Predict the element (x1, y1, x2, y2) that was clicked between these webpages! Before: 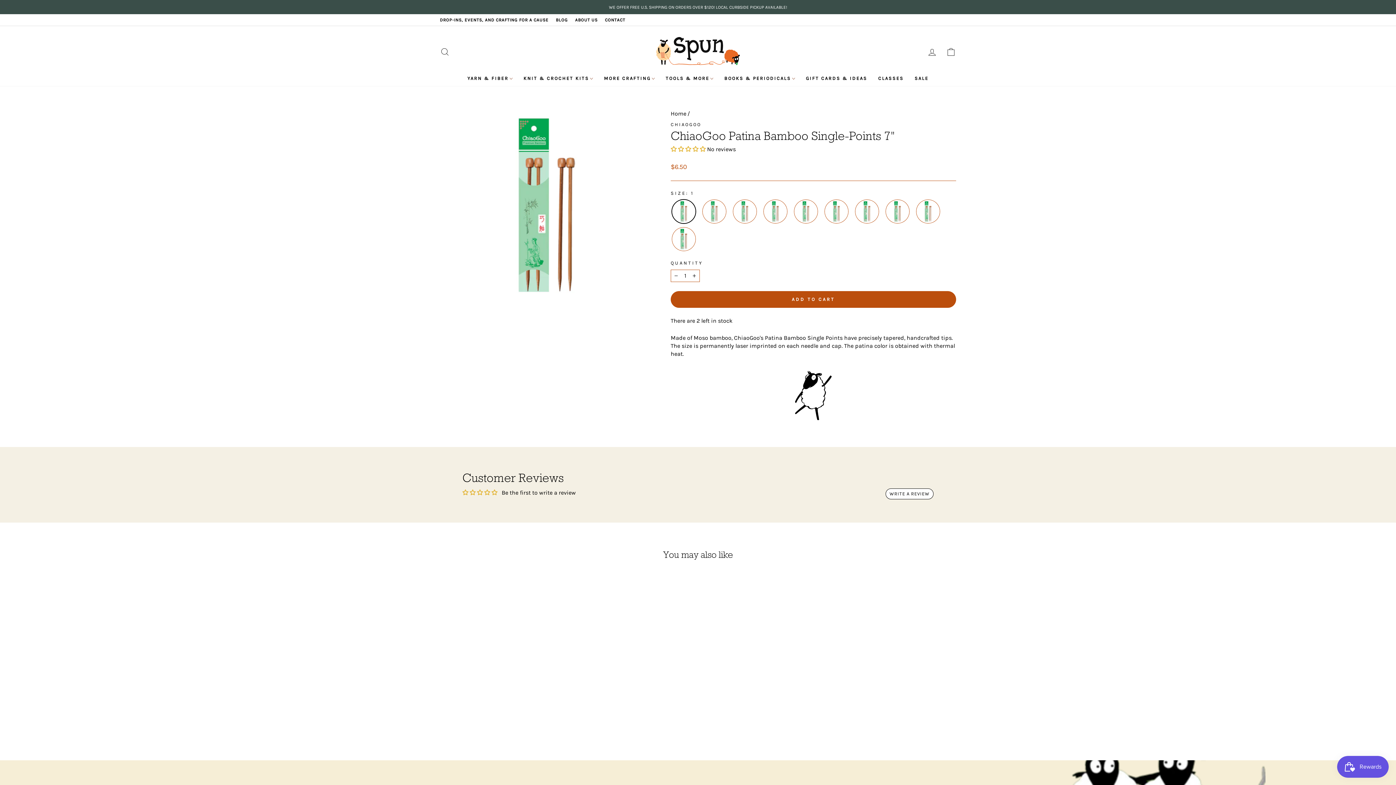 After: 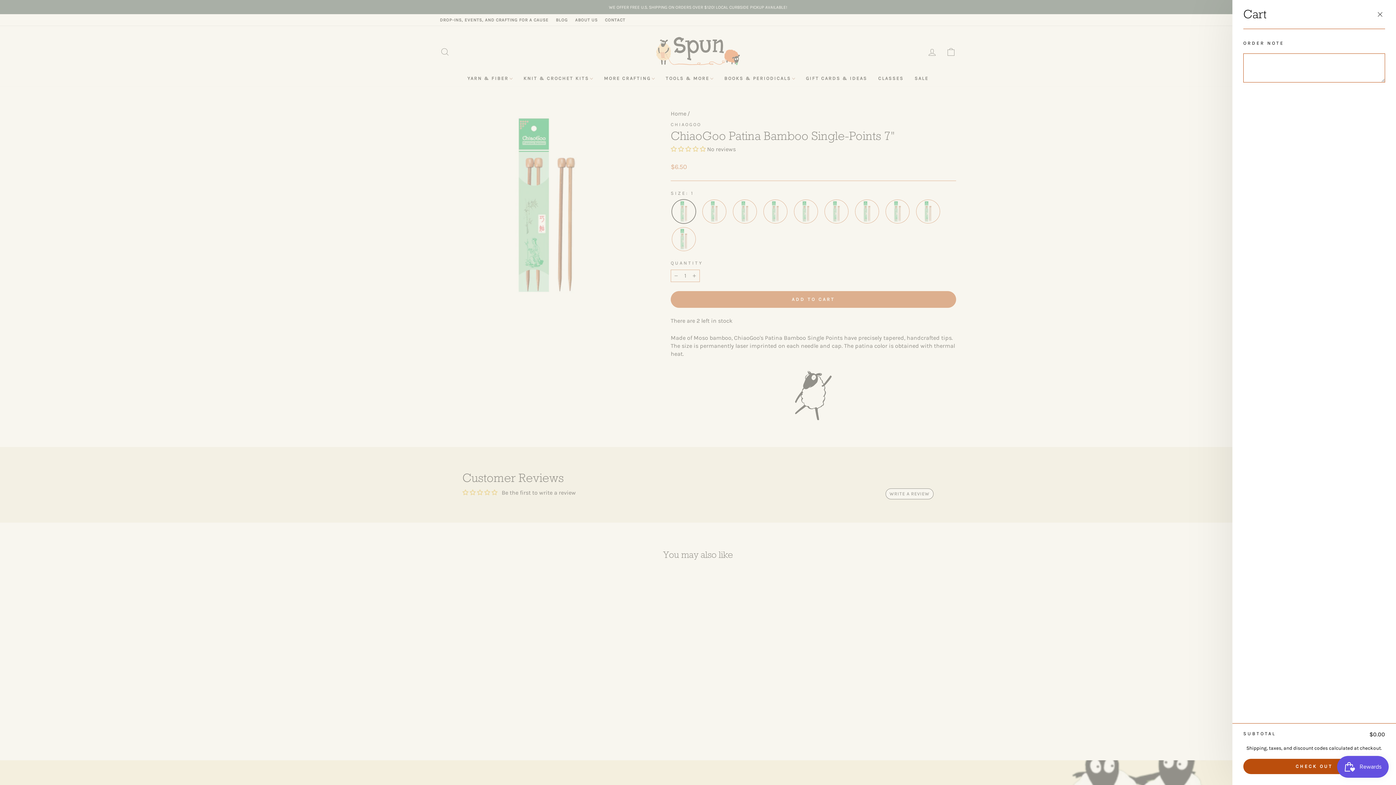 Action: bbox: (941, 44, 960, 59) label: CART